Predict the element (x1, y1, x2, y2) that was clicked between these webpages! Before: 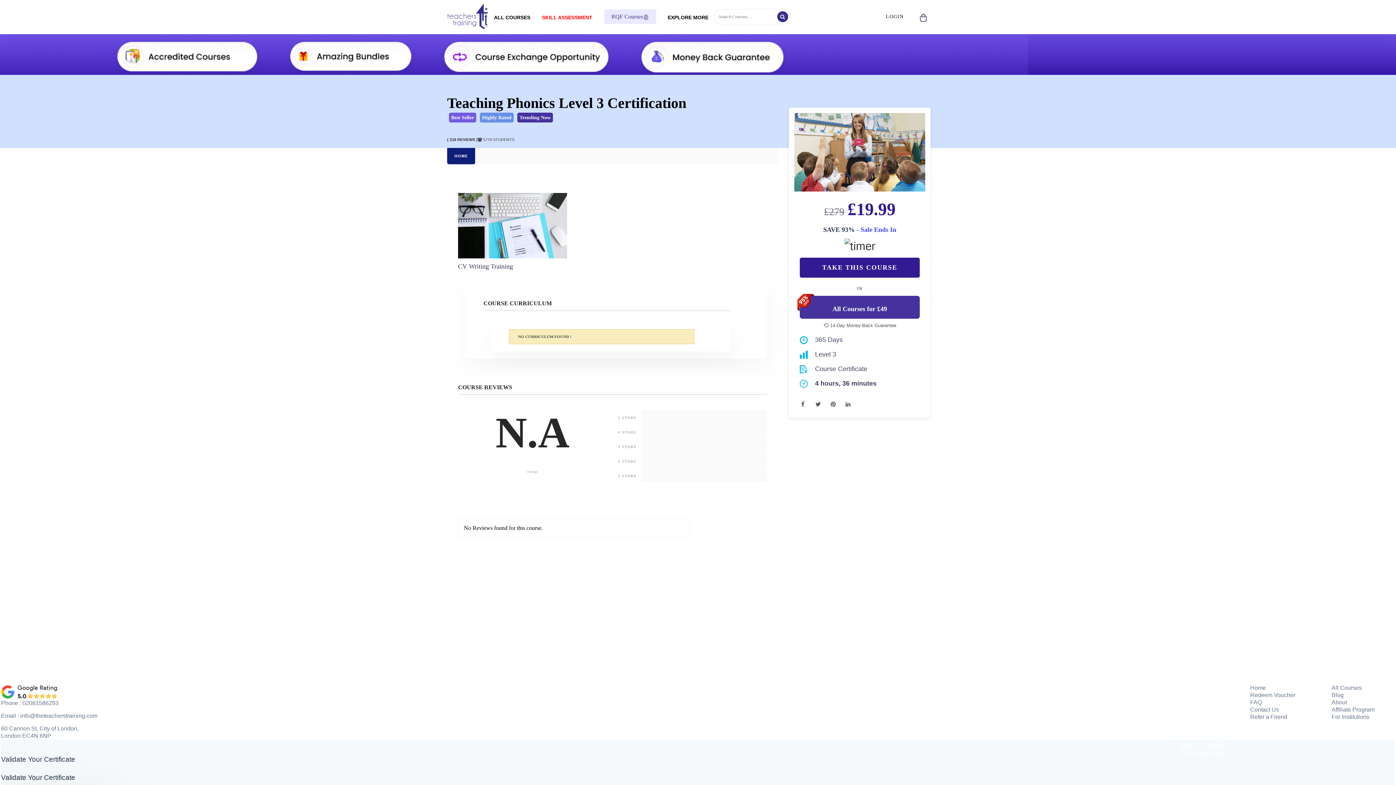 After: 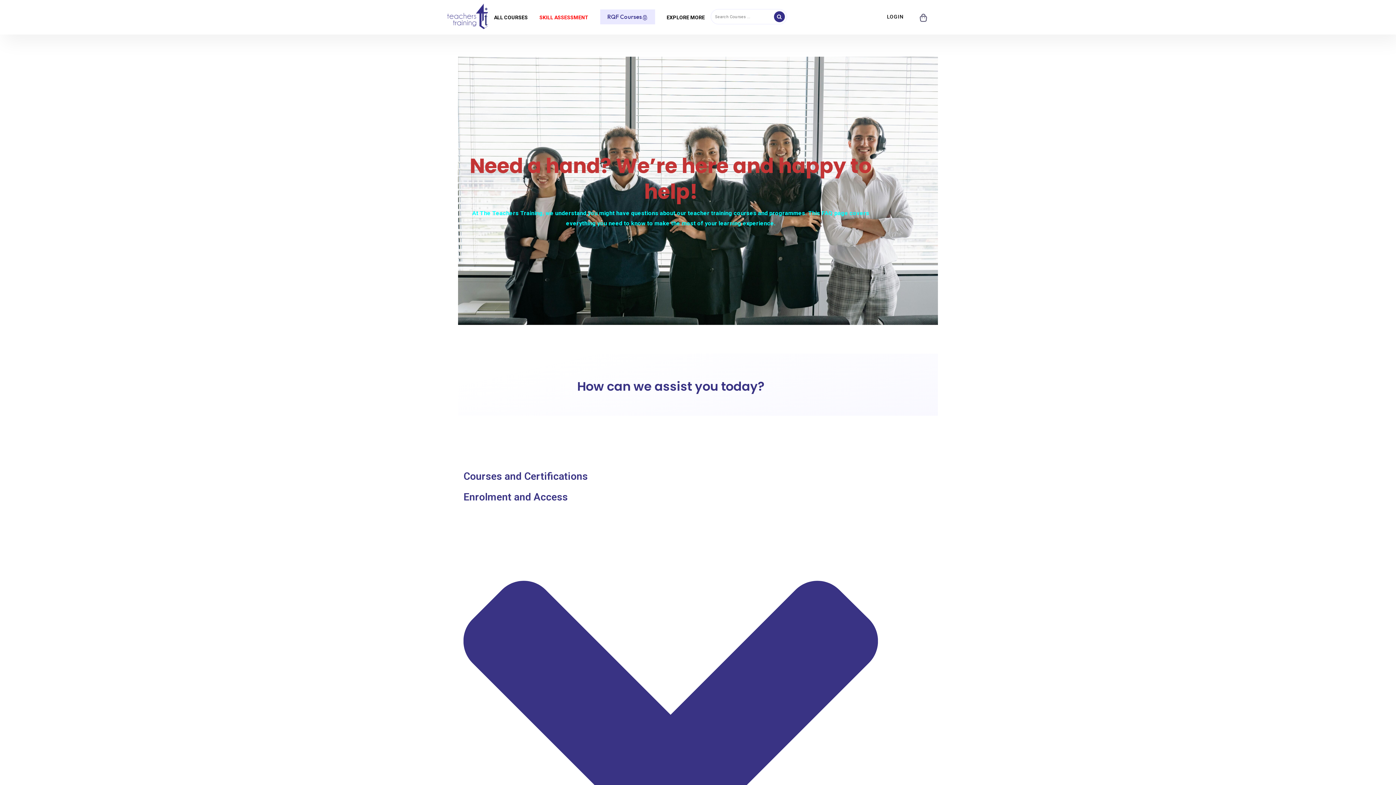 Action: bbox: (1181, 713, 1194, 720) label: FAQ